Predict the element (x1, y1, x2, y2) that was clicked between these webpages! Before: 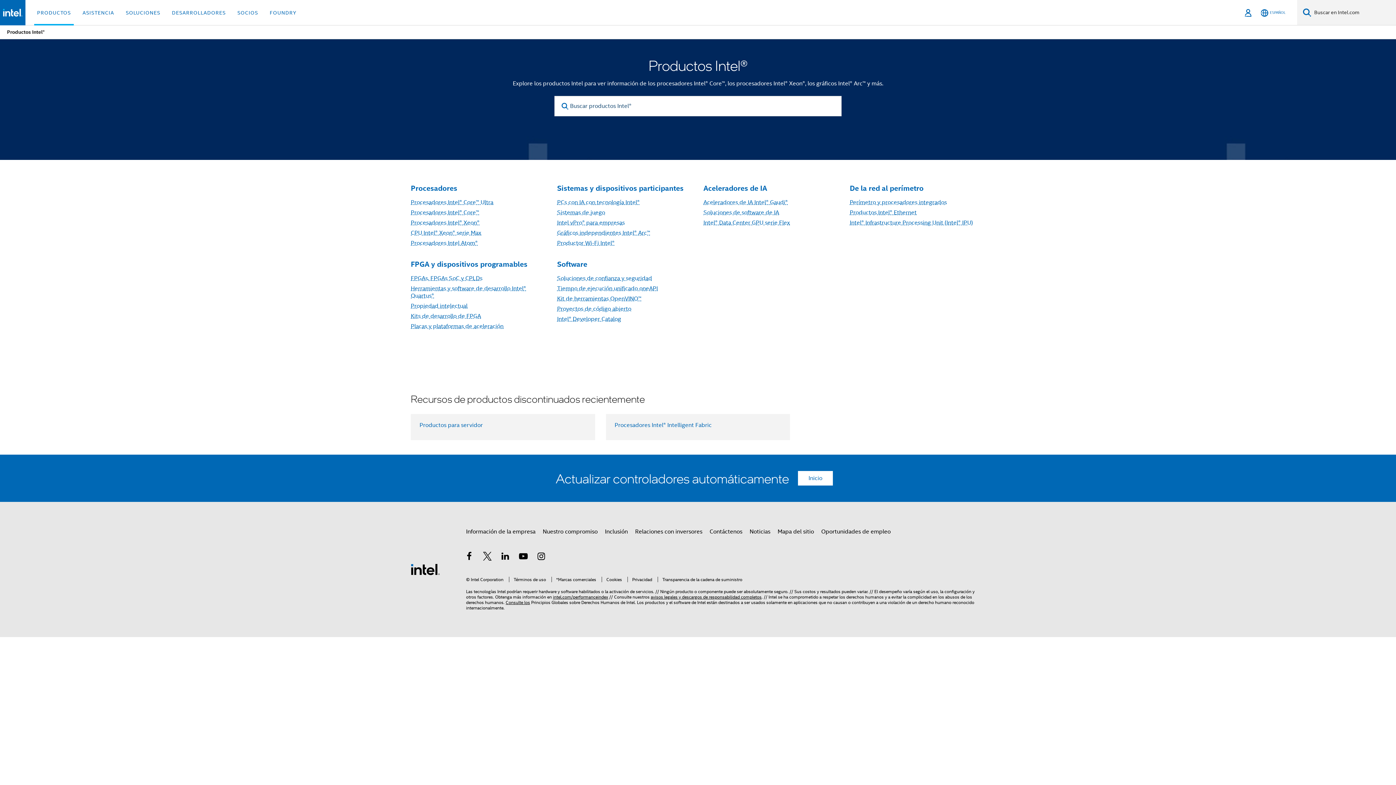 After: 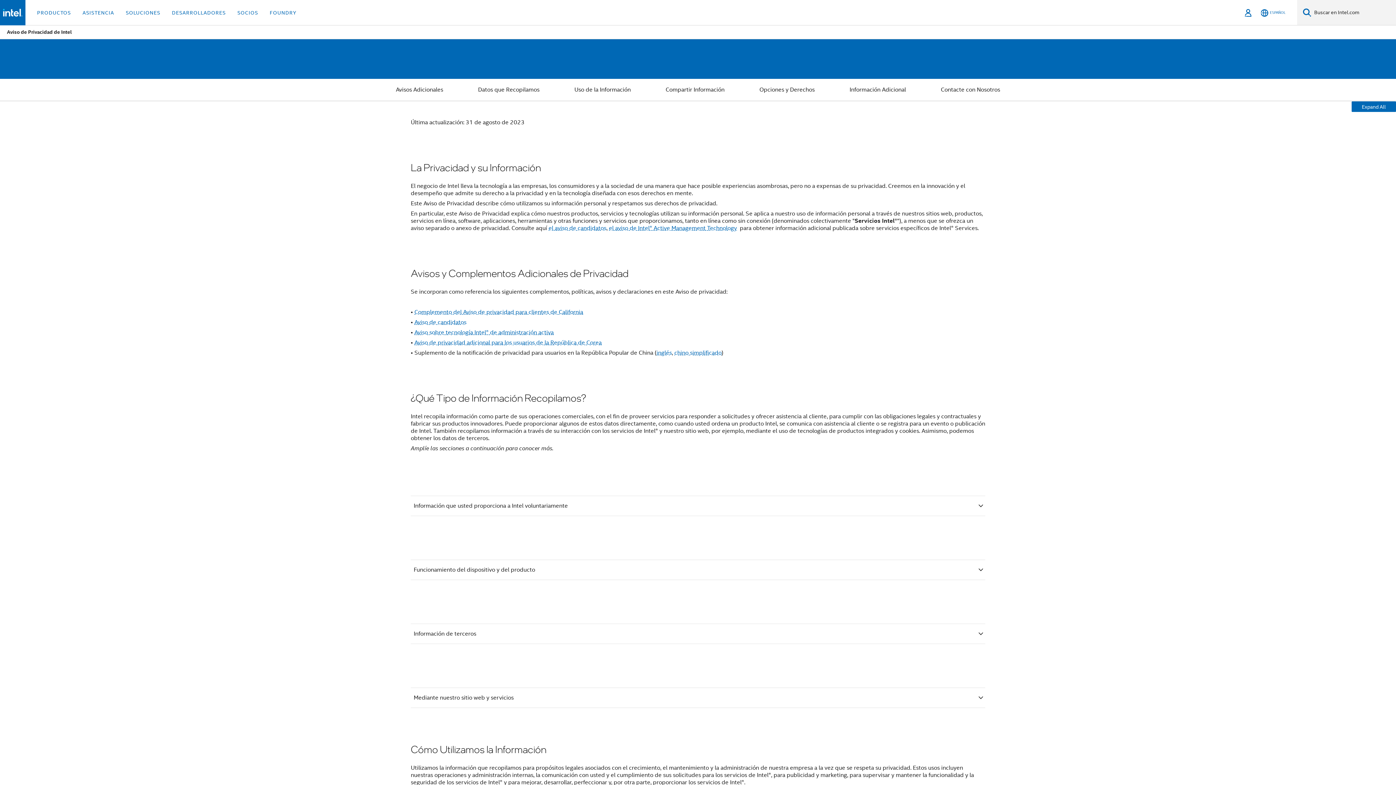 Action: bbox: (627, 576, 652, 582) label: Privacidad